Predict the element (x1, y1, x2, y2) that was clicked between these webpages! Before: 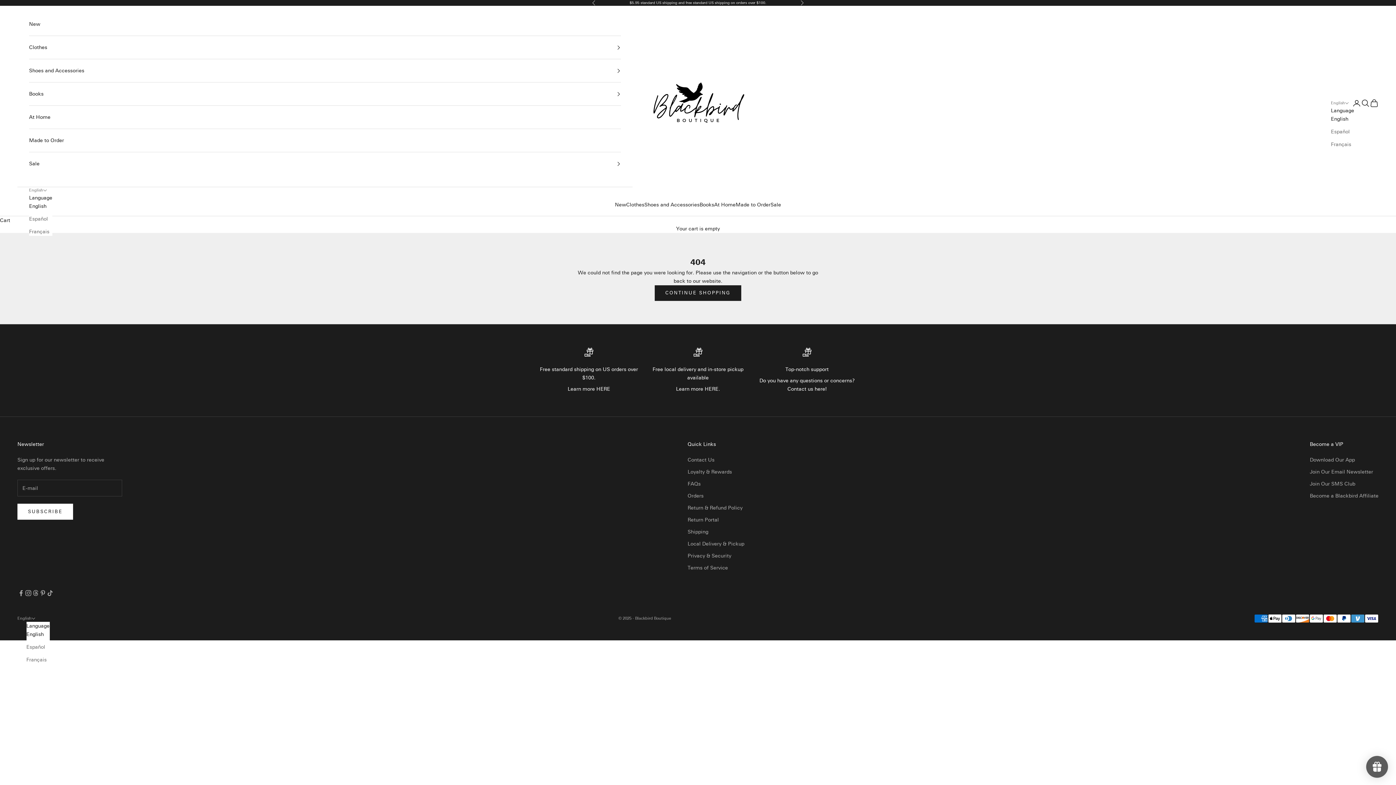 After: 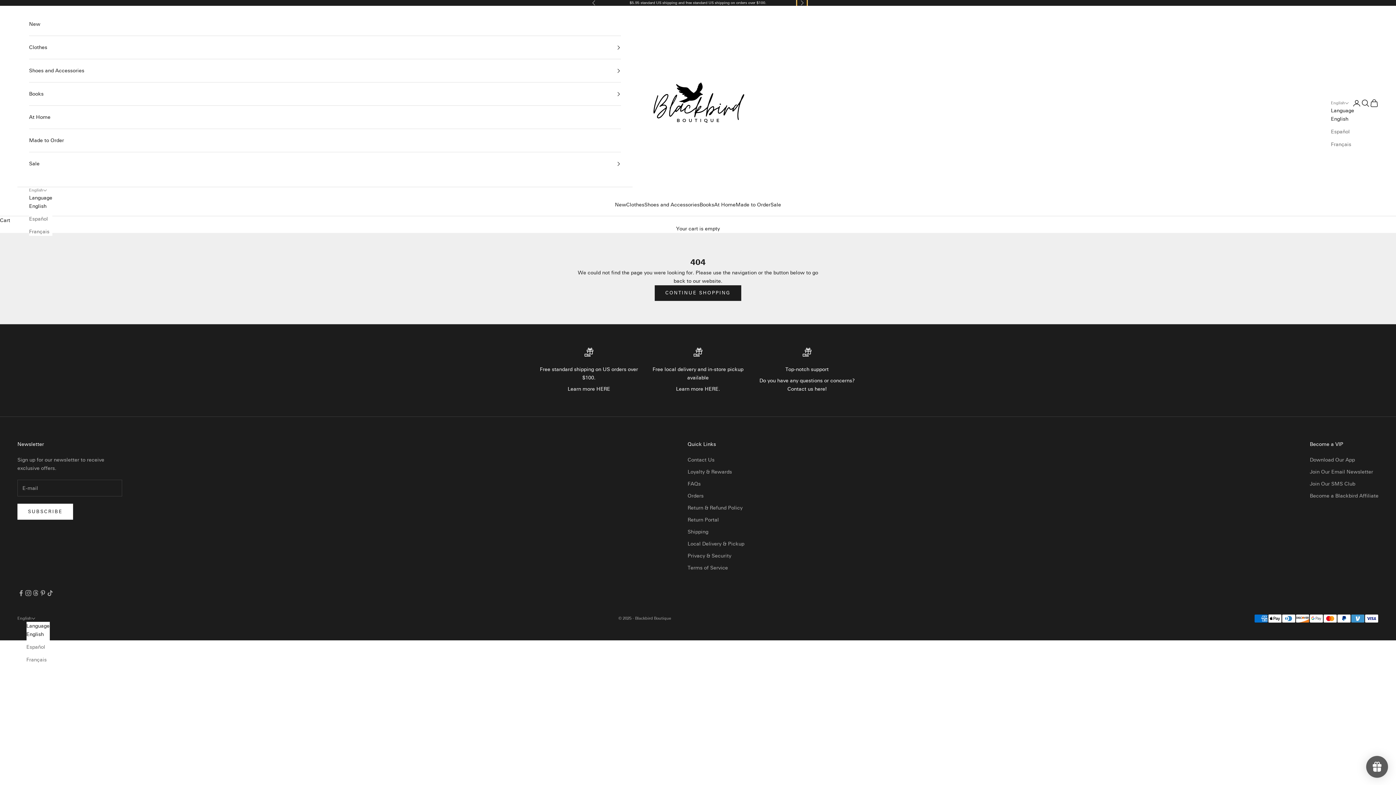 Action: bbox: (800, 0, 804, 5) label: Next